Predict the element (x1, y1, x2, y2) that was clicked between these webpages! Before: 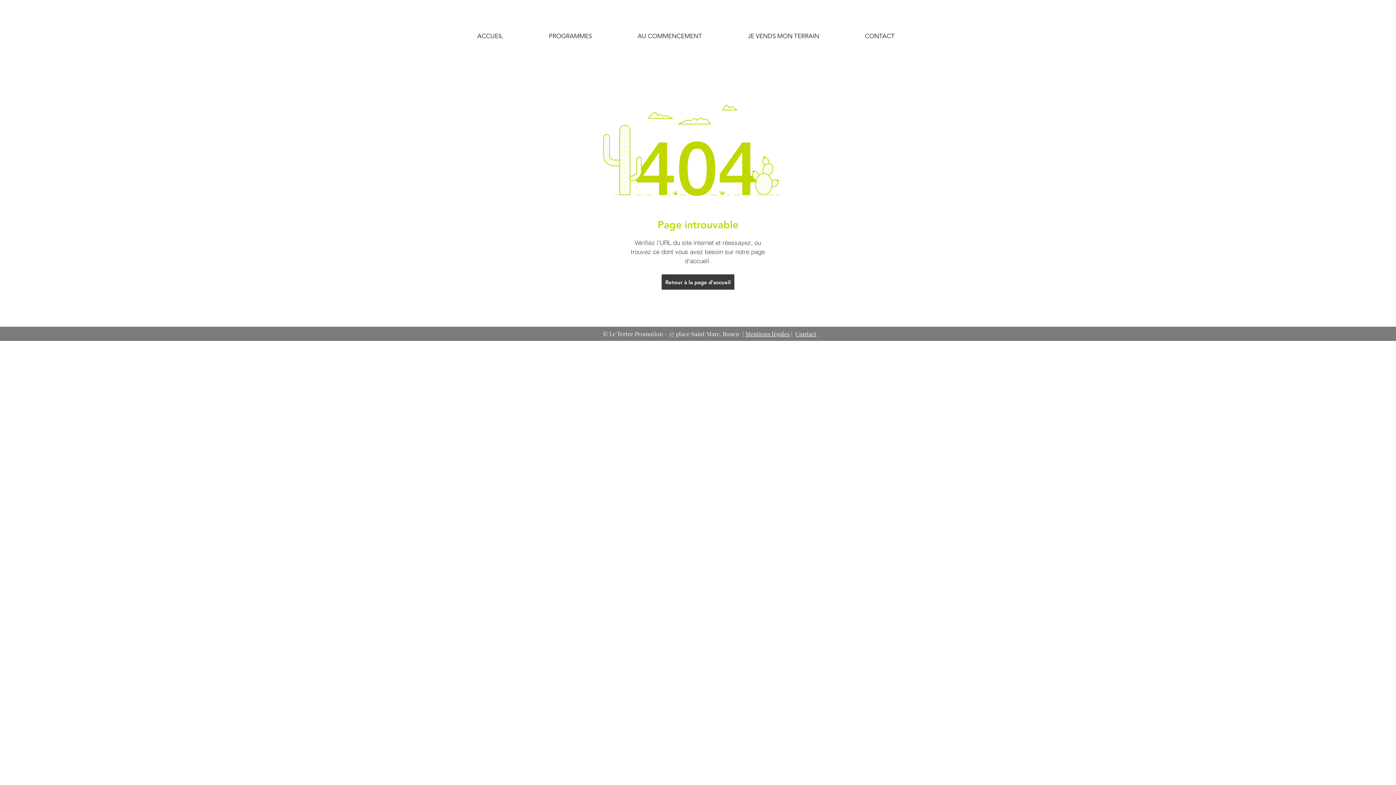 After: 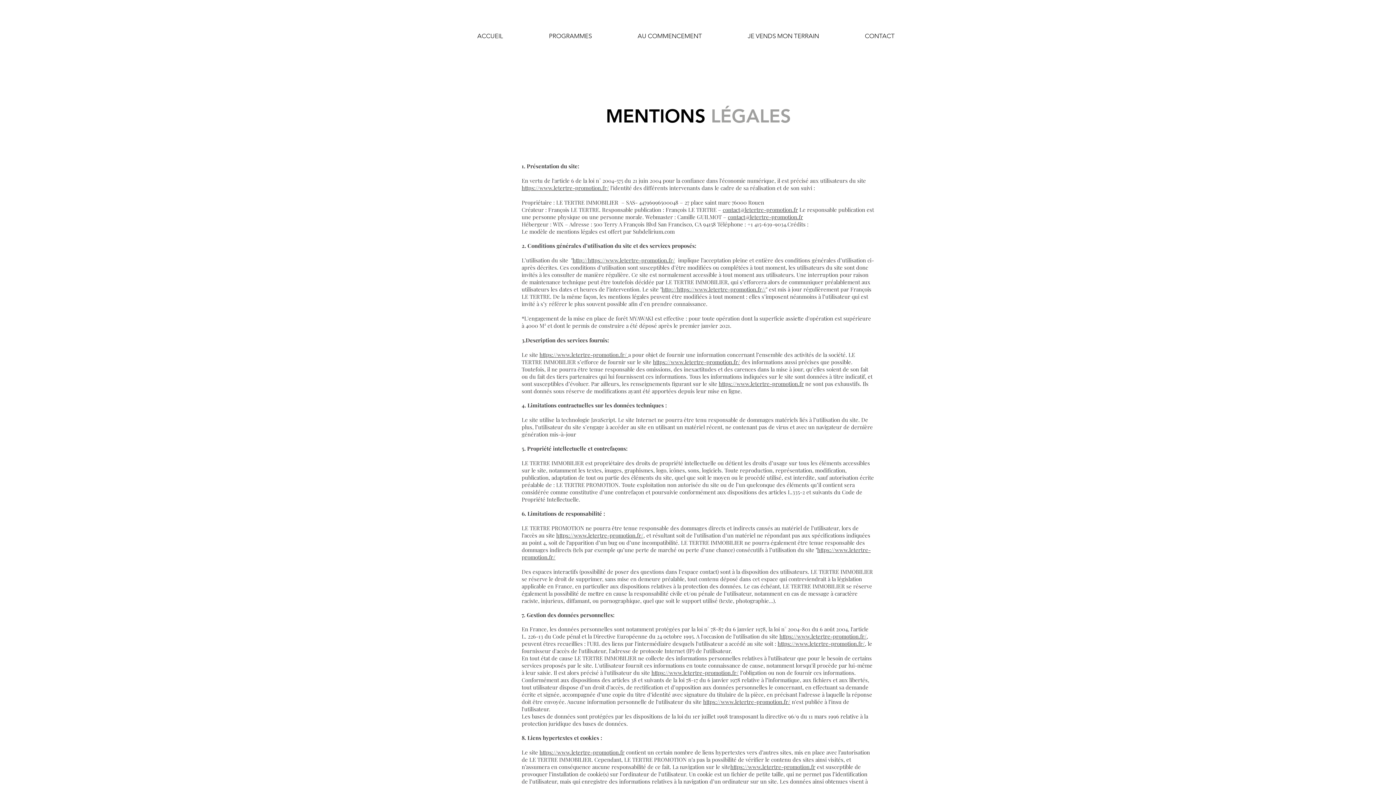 Action: bbox: (745, 330, 789, 337) label: Mentions légales